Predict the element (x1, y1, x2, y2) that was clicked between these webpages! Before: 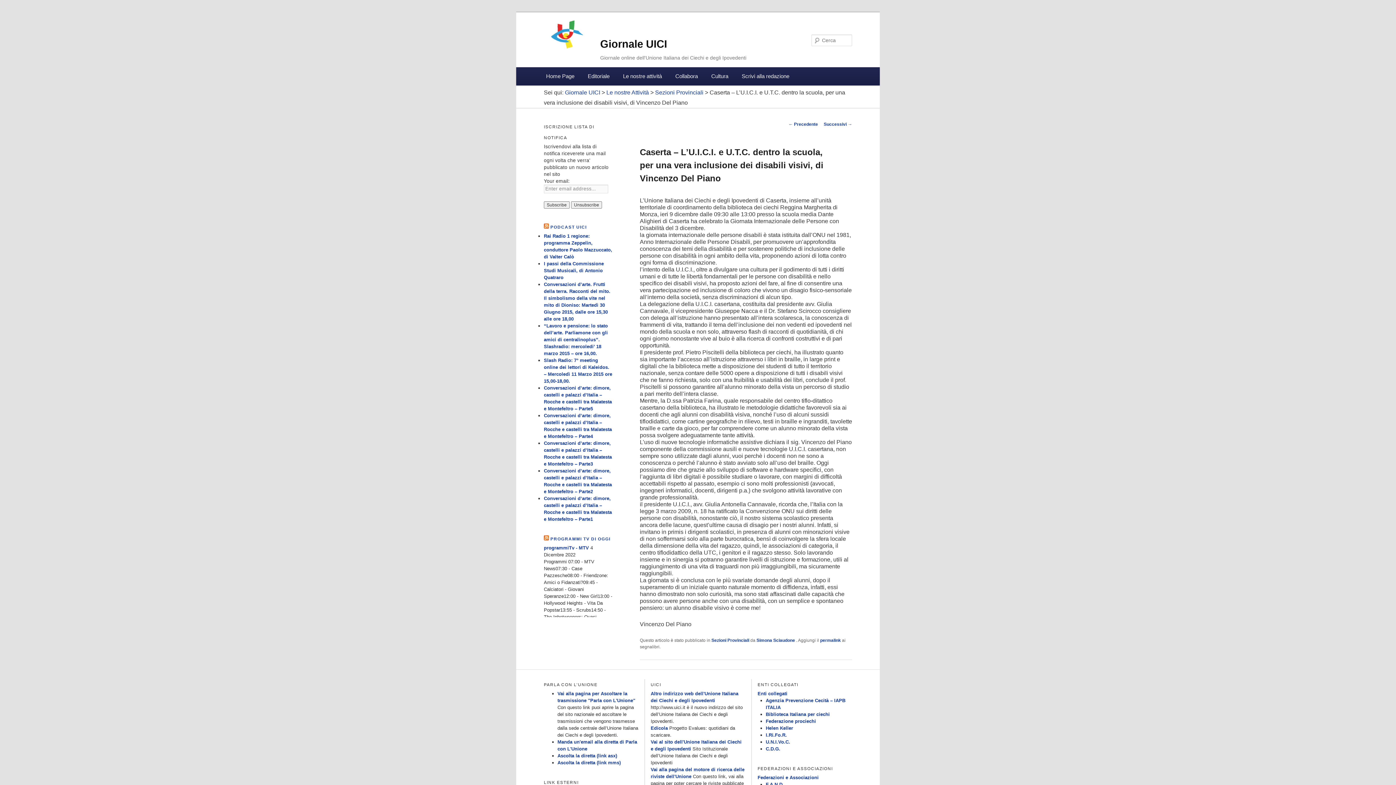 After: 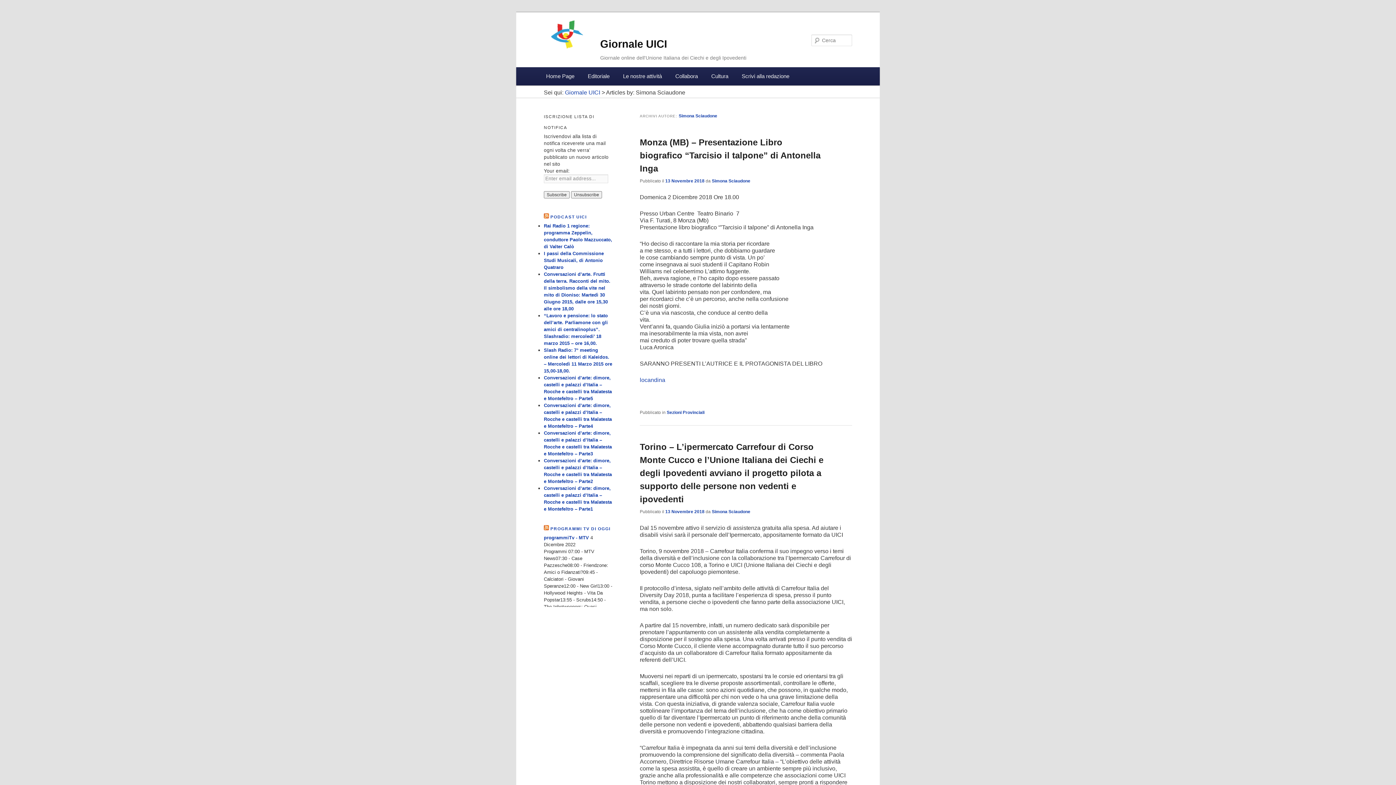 Action: bbox: (756, 638, 796, 643) label: Simona Sciaudone 